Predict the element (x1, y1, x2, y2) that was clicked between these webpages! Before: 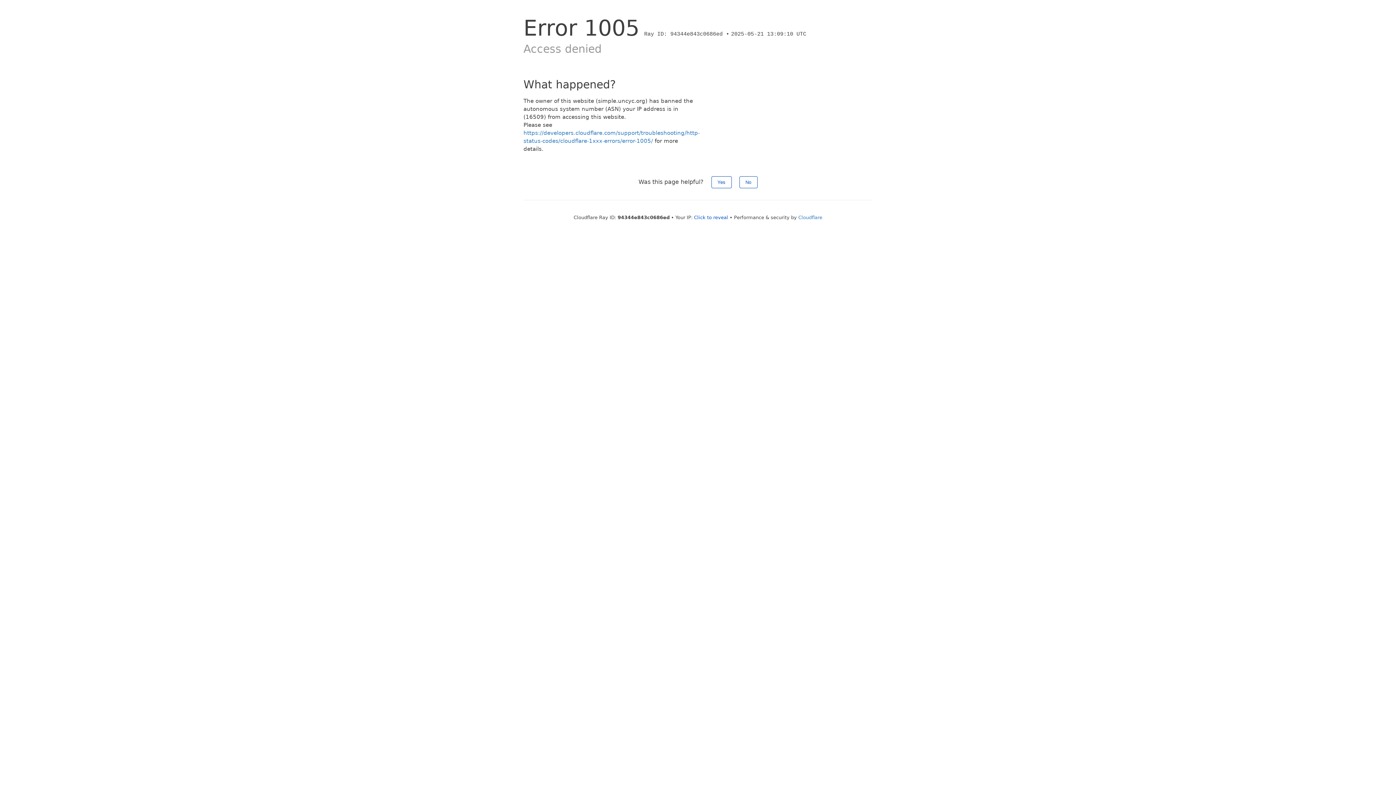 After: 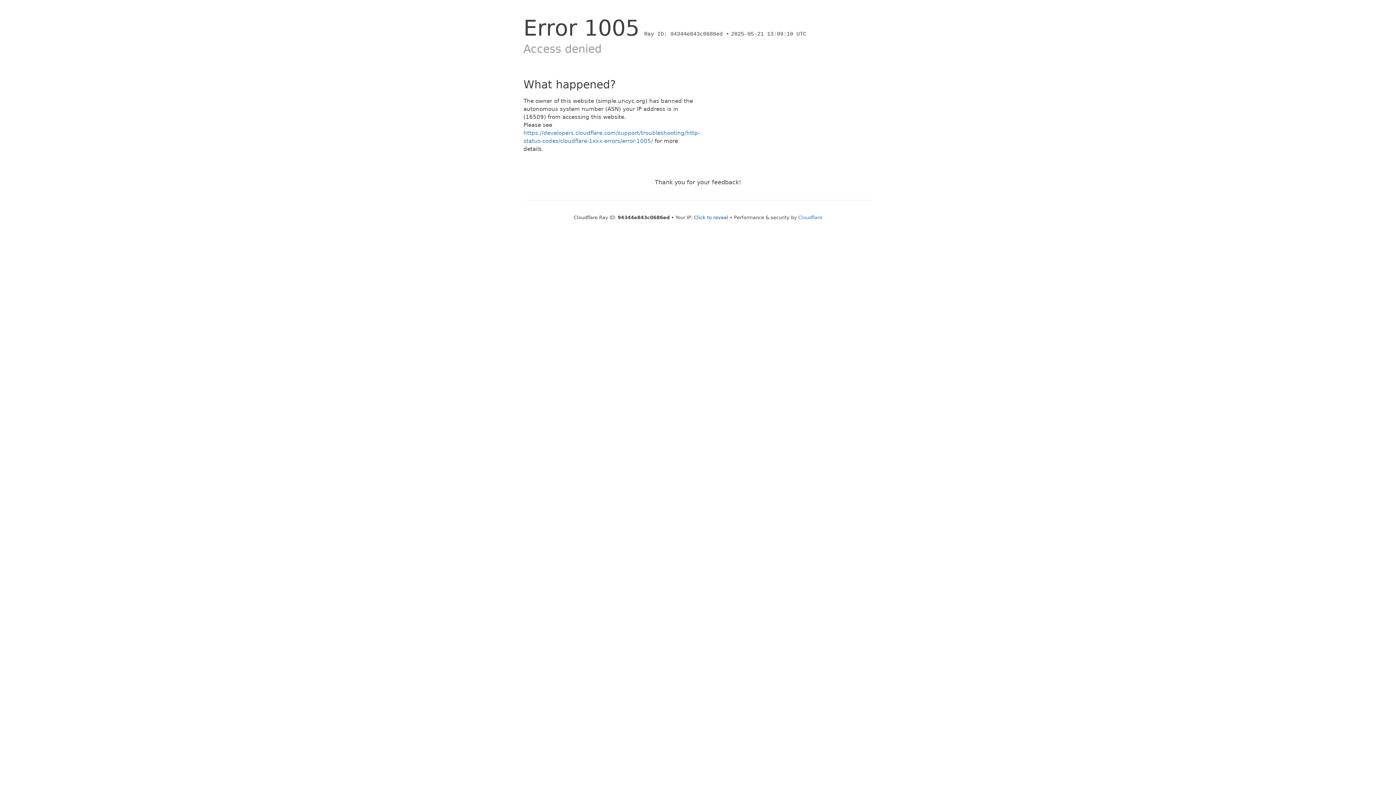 Action: bbox: (739, 176, 757, 188) label: No